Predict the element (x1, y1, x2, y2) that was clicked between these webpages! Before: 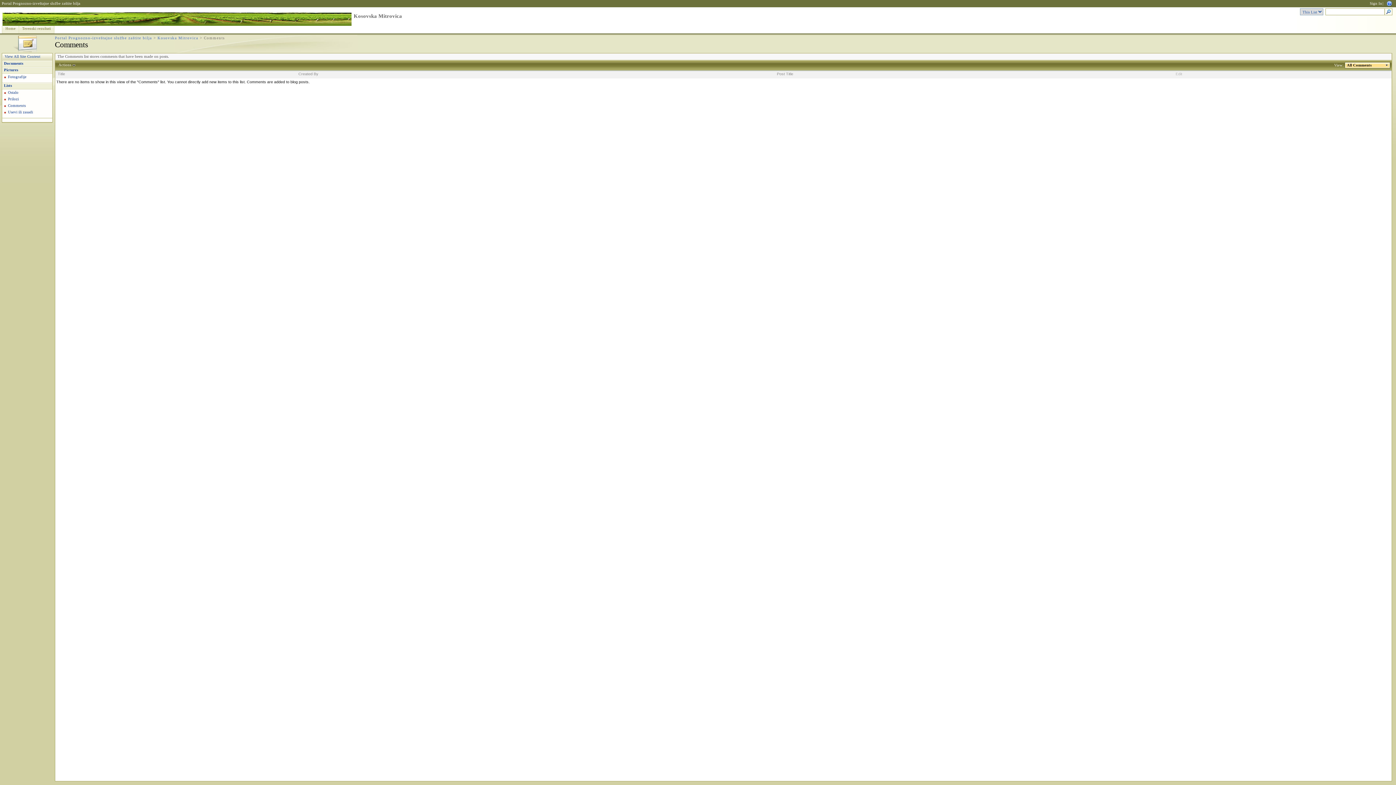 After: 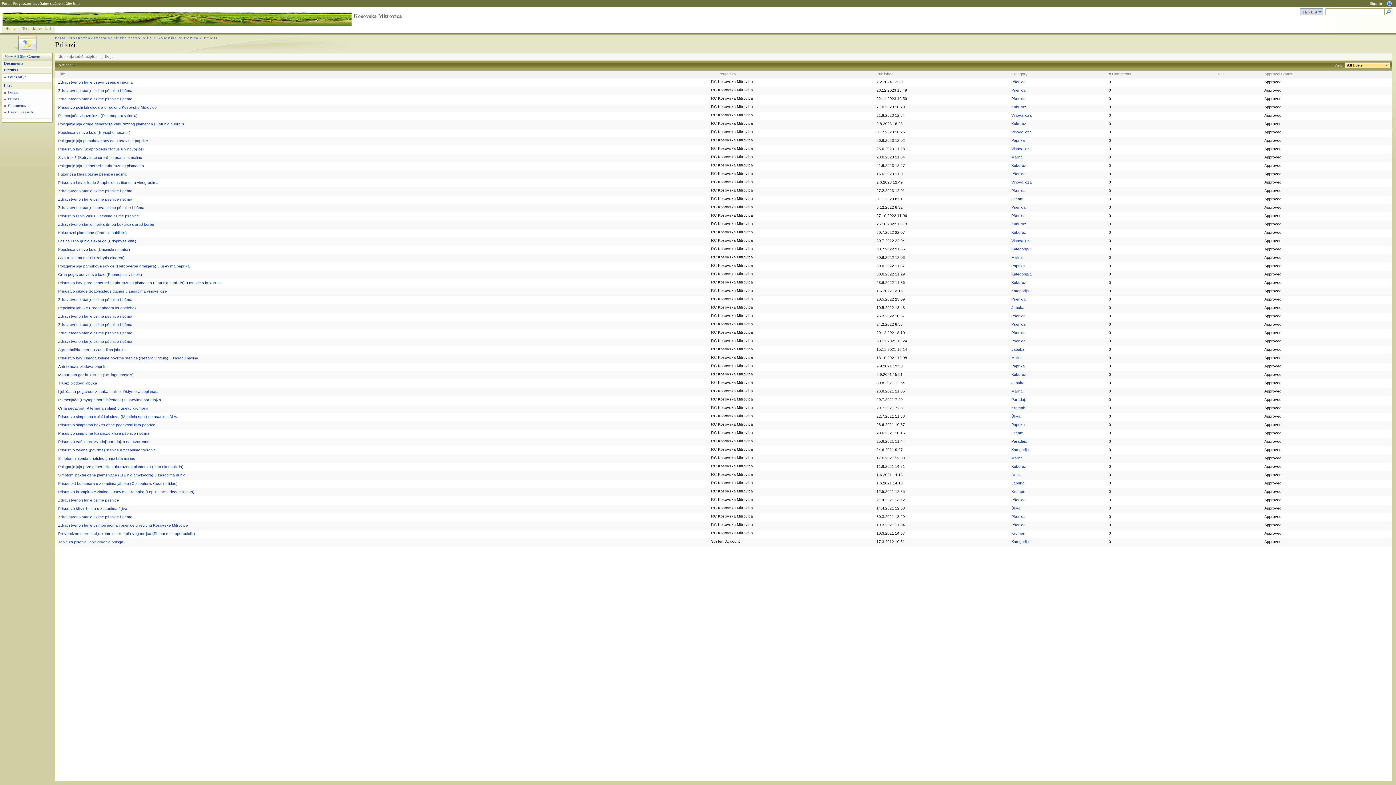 Action: label: Prilozi bbox: (8, 97, 18, 101)